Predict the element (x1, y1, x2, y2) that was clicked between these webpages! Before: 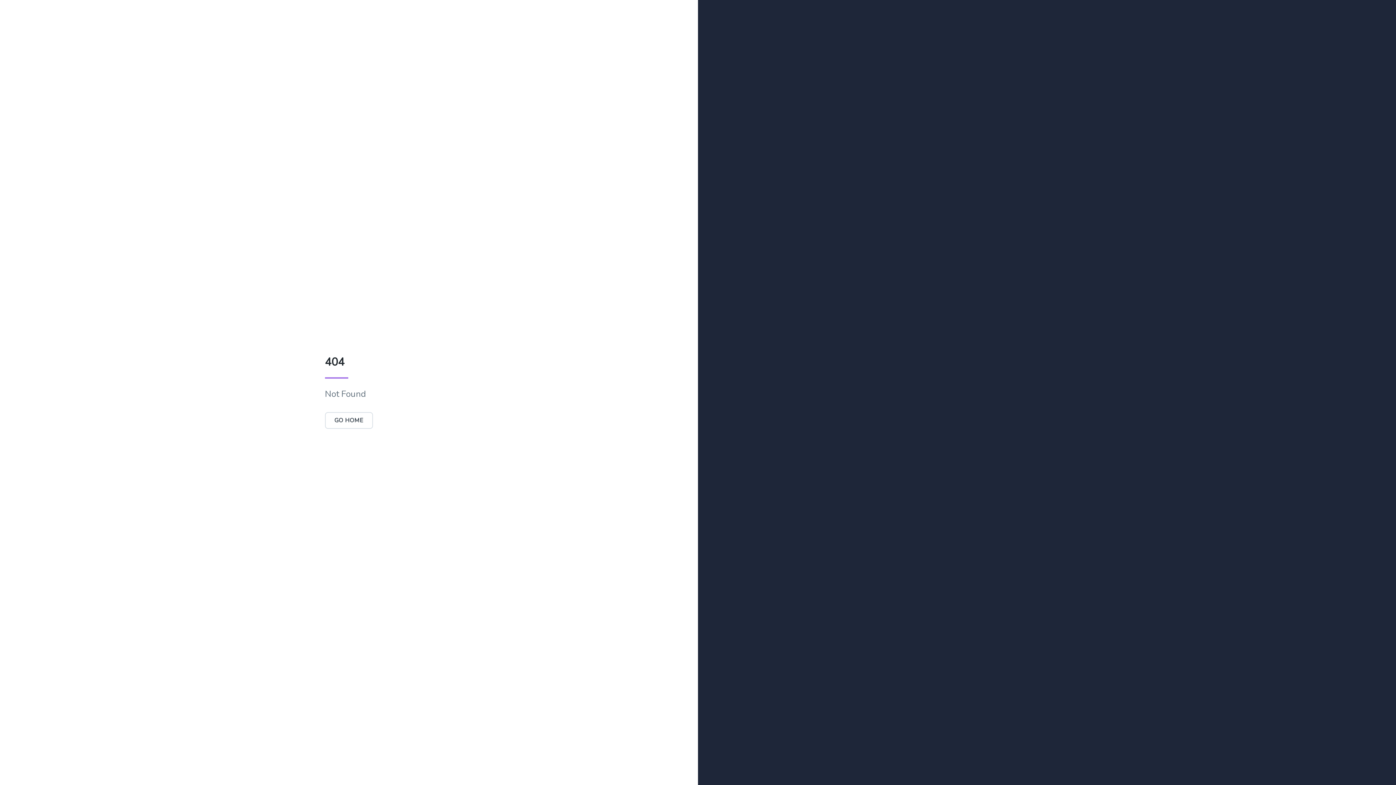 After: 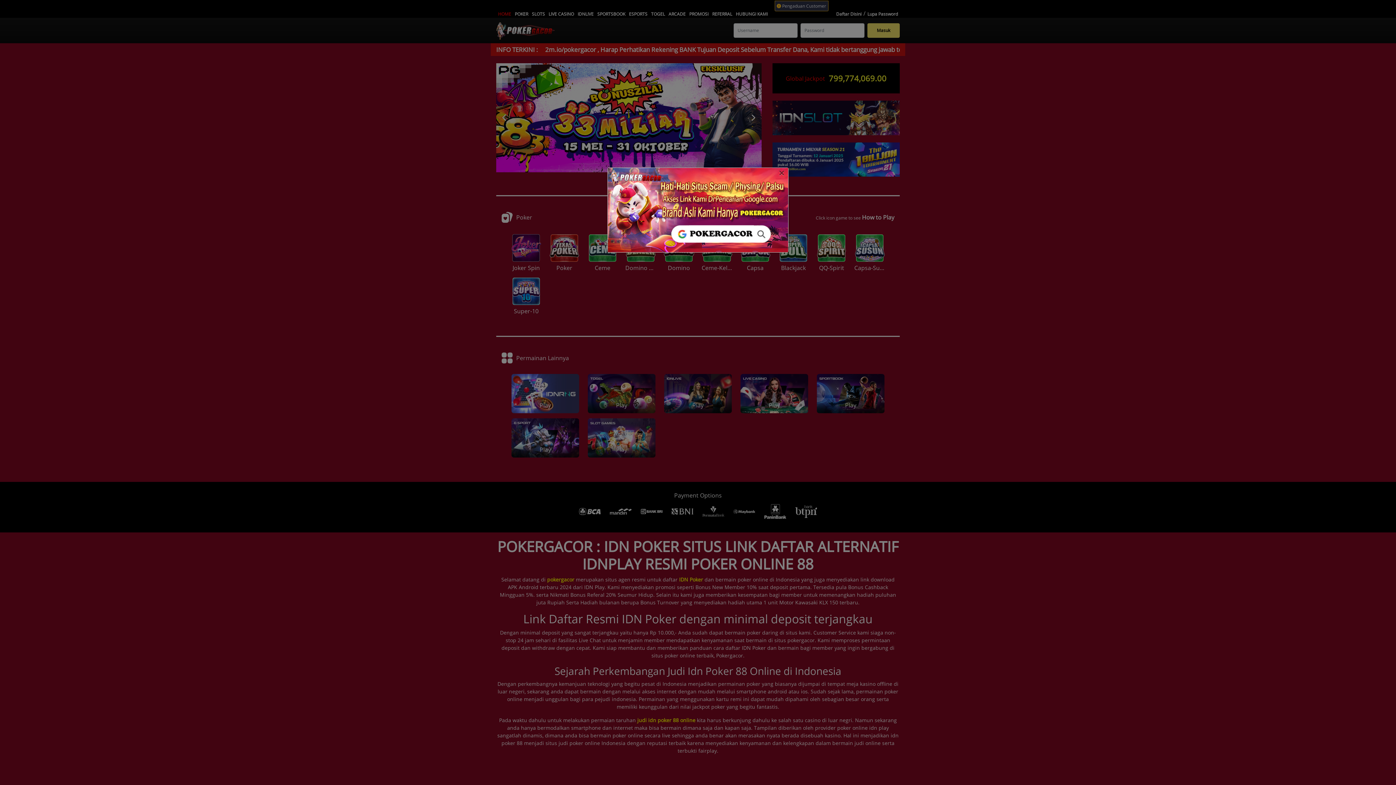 Action: label: GO HOME bbox: (324, 412, 373, 429)